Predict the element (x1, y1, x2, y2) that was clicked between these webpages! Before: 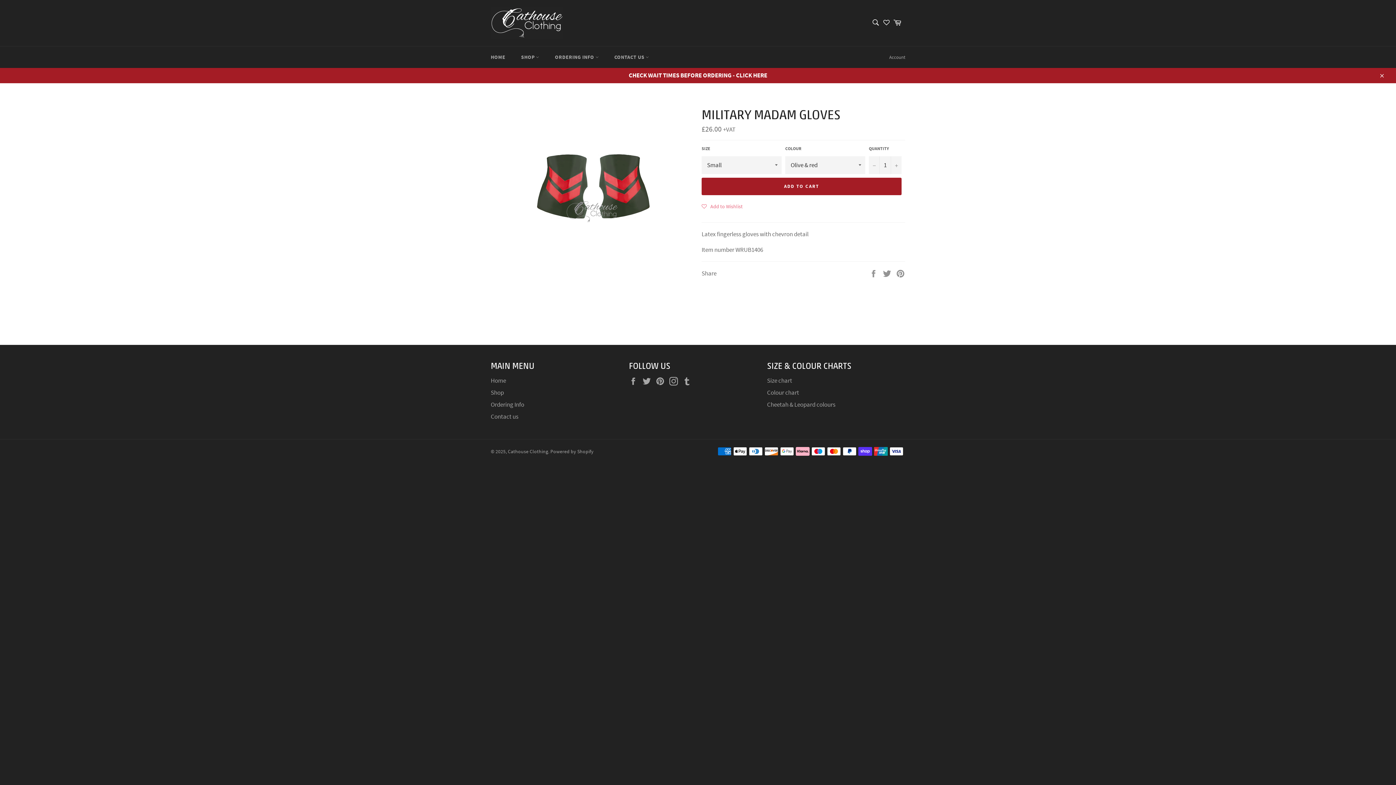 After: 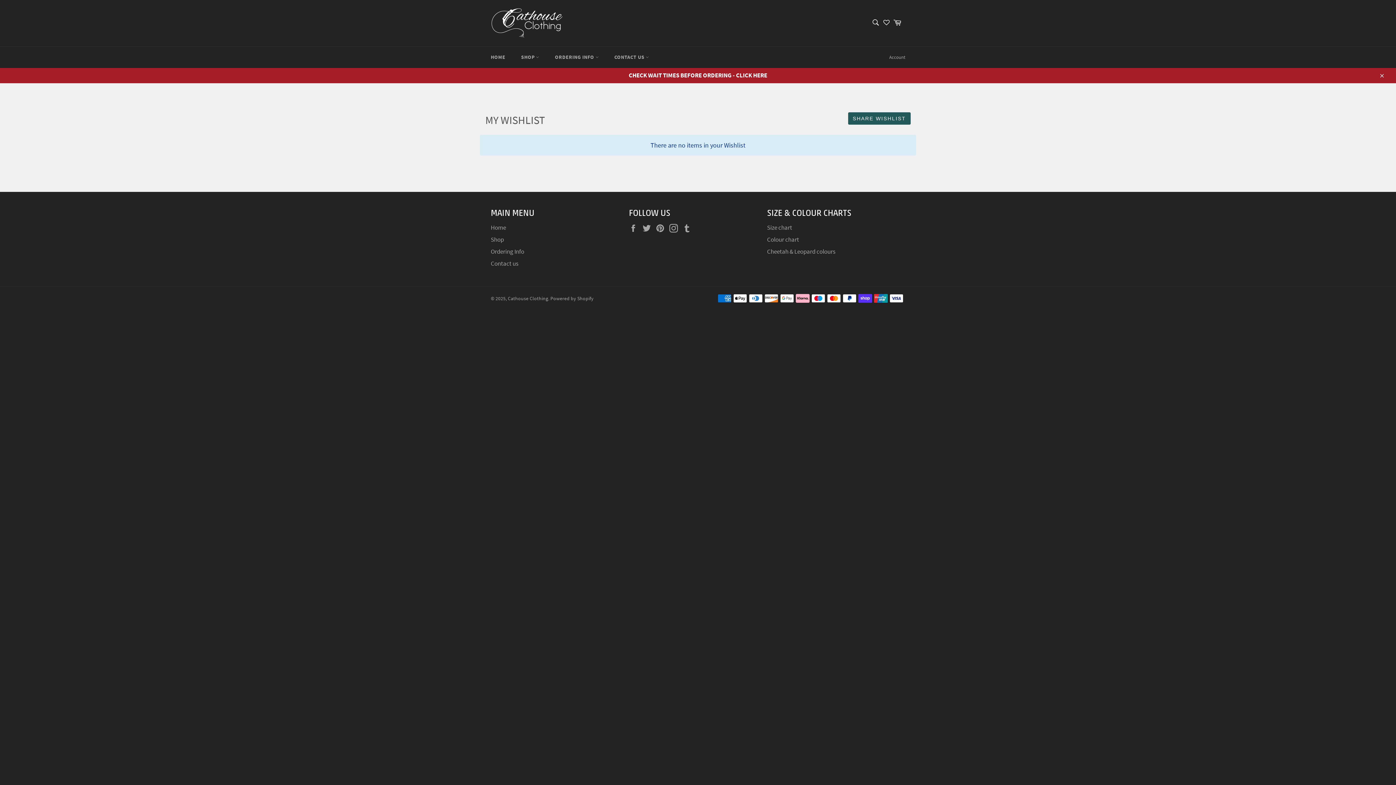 Action: bbox: (883, 14, 889, 31)